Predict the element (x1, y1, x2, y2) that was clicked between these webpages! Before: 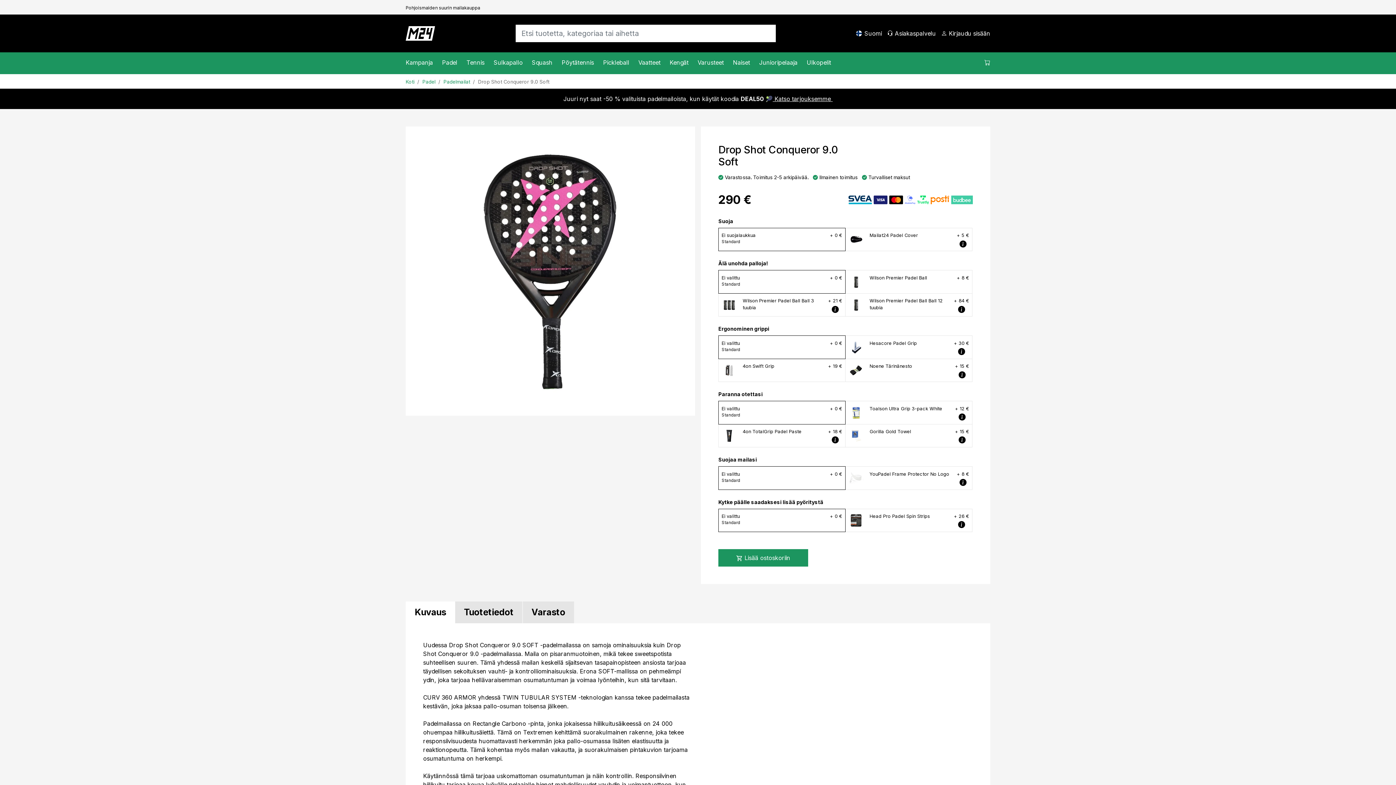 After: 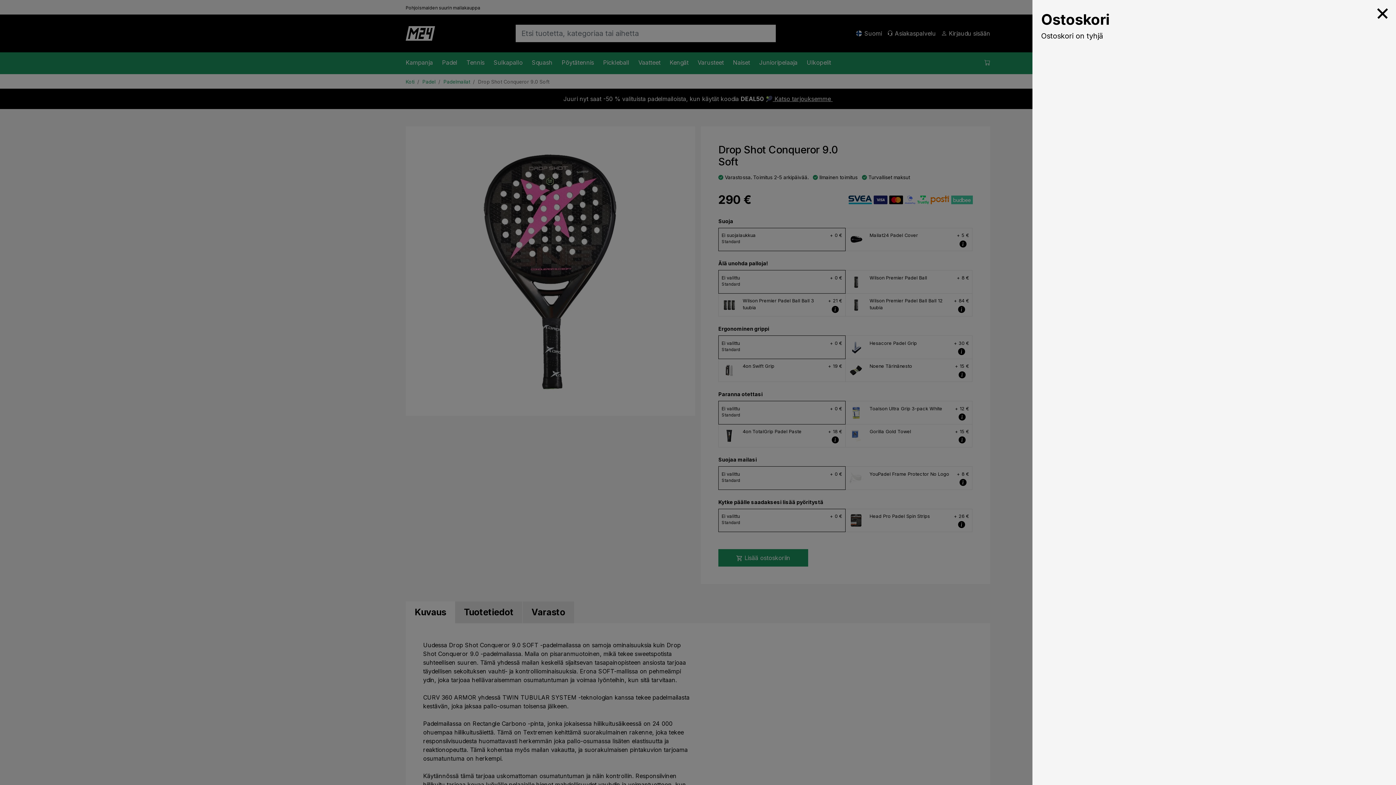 Action: bbox: (984, 58, 990, 66)